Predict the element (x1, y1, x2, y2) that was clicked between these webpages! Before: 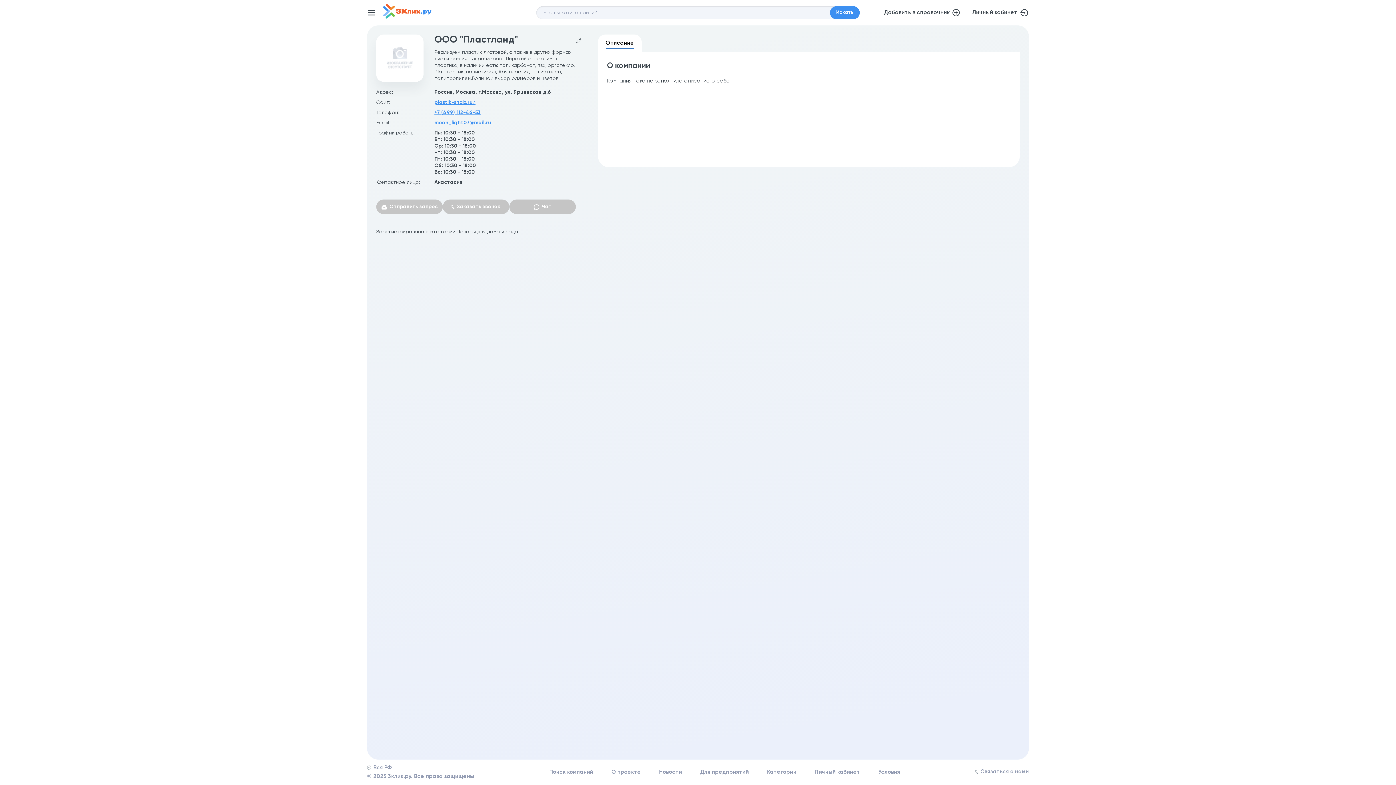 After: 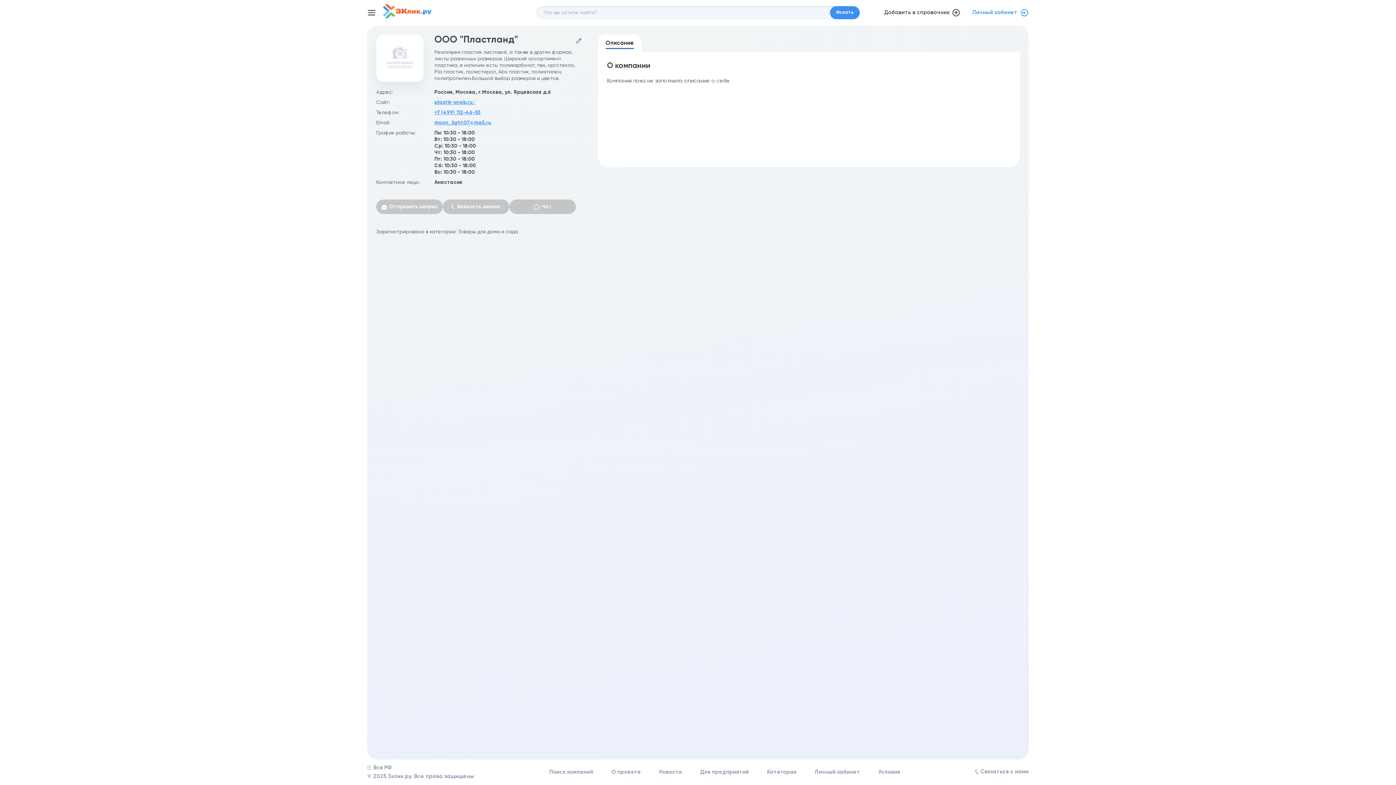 Action: bbox: (972, 8, 1029, 17) label: Личный кабинет